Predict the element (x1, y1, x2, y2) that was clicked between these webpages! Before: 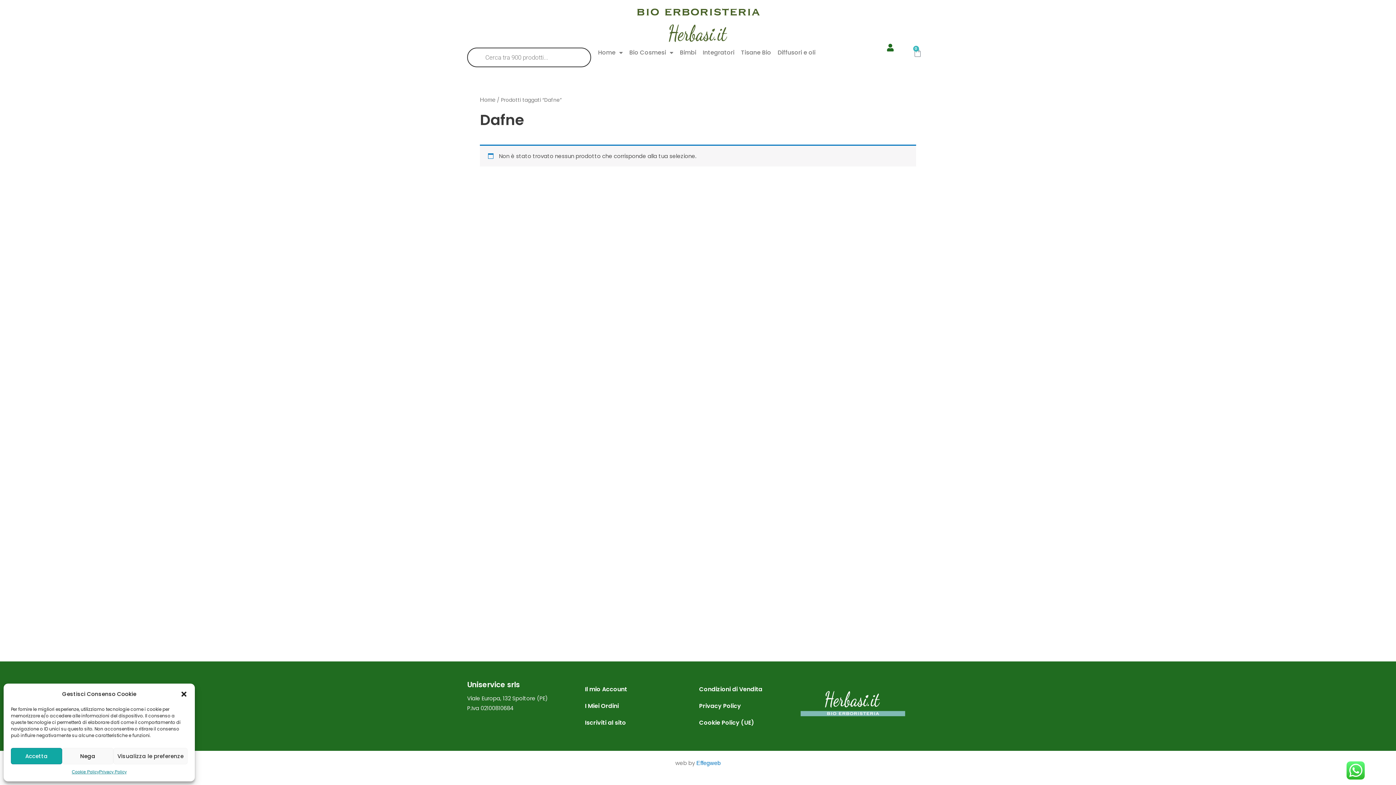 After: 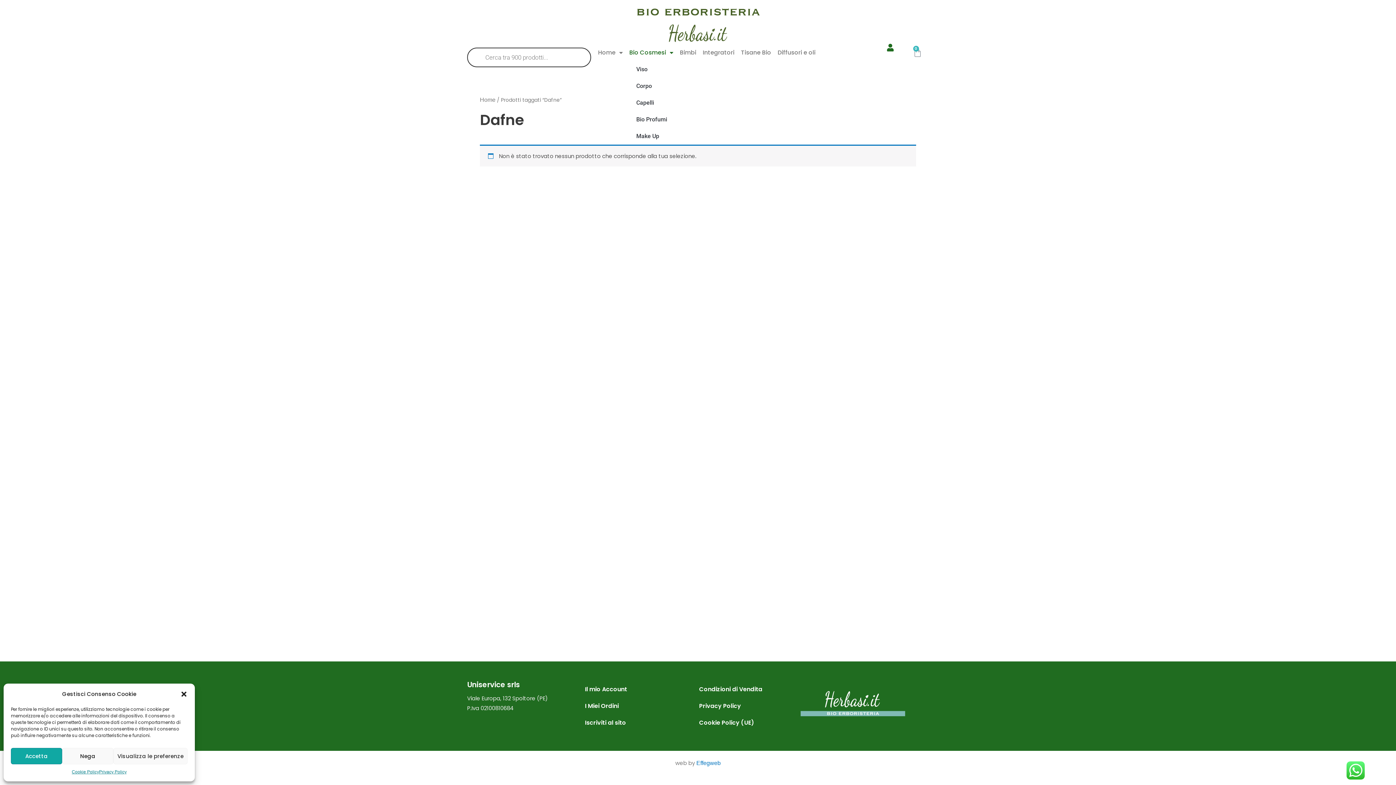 Action: bbox: (626, 44, 676, 60) label: Bio Cosmesi